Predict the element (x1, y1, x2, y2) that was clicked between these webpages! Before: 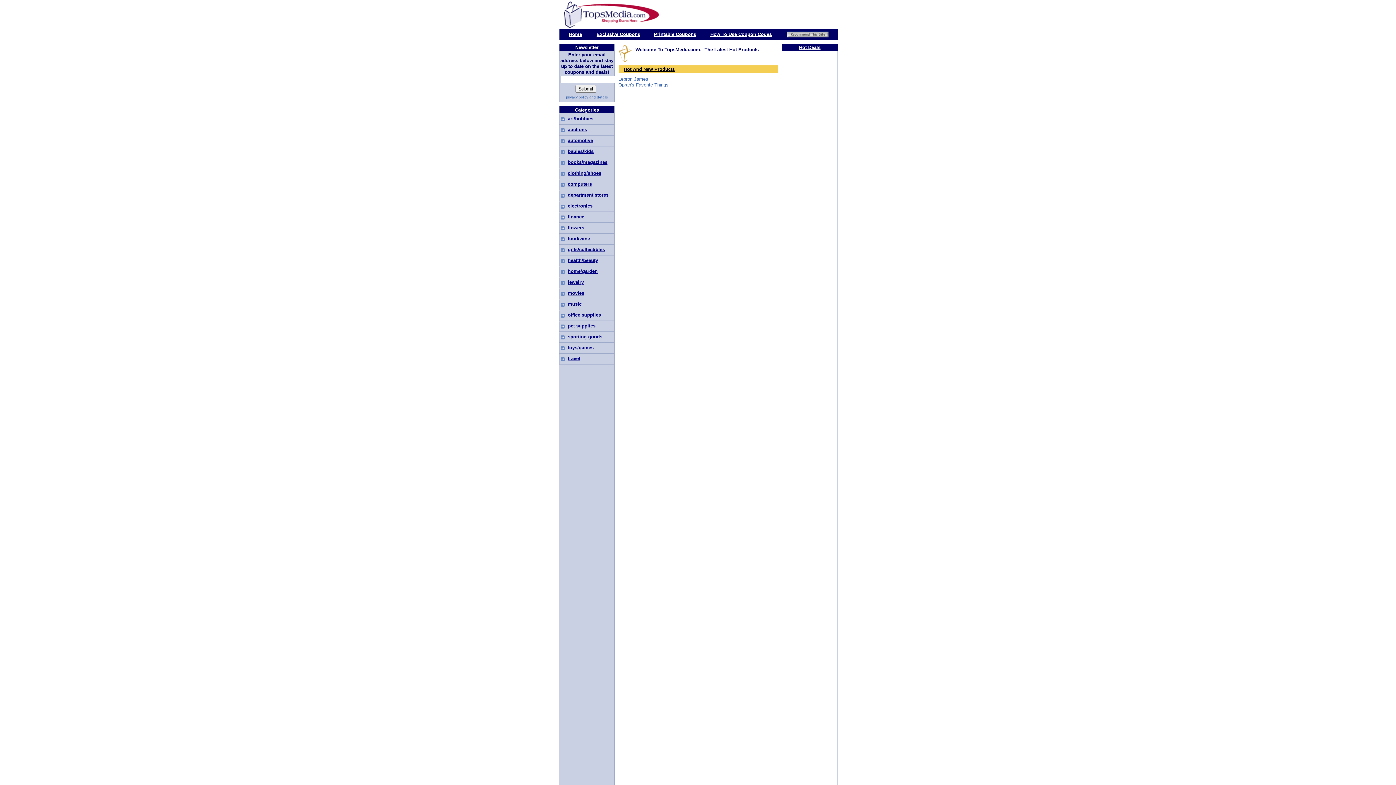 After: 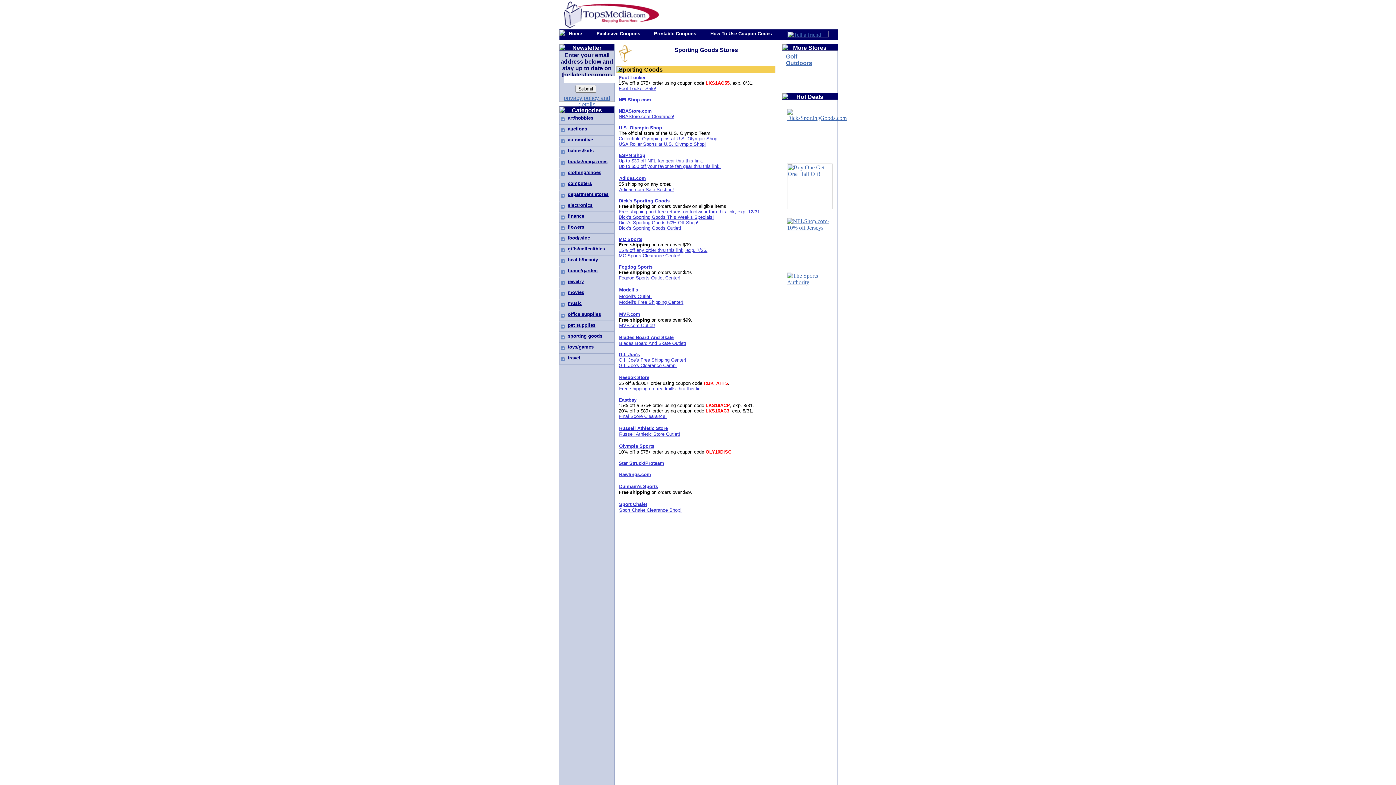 Action: label: sporting goods bbox: (568, 333, 602, 339)